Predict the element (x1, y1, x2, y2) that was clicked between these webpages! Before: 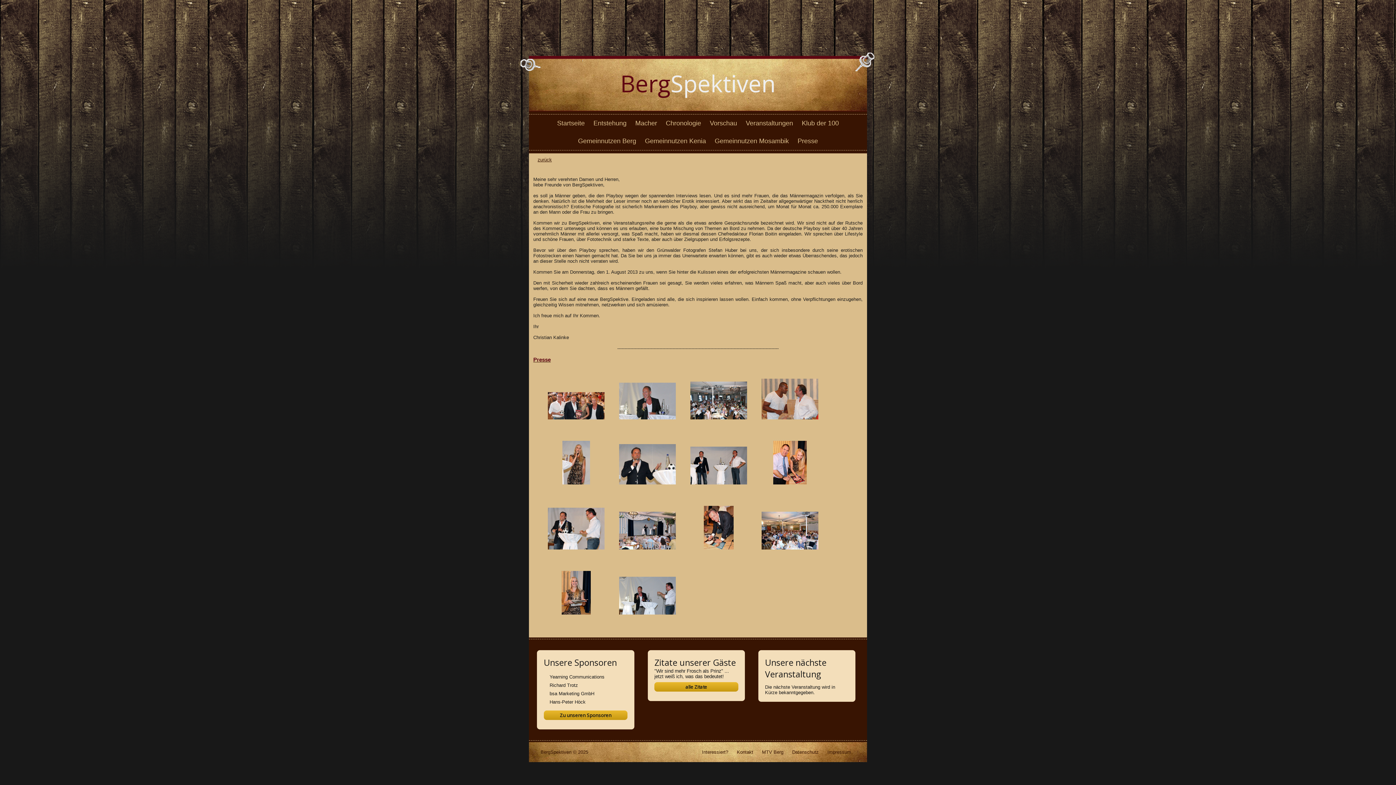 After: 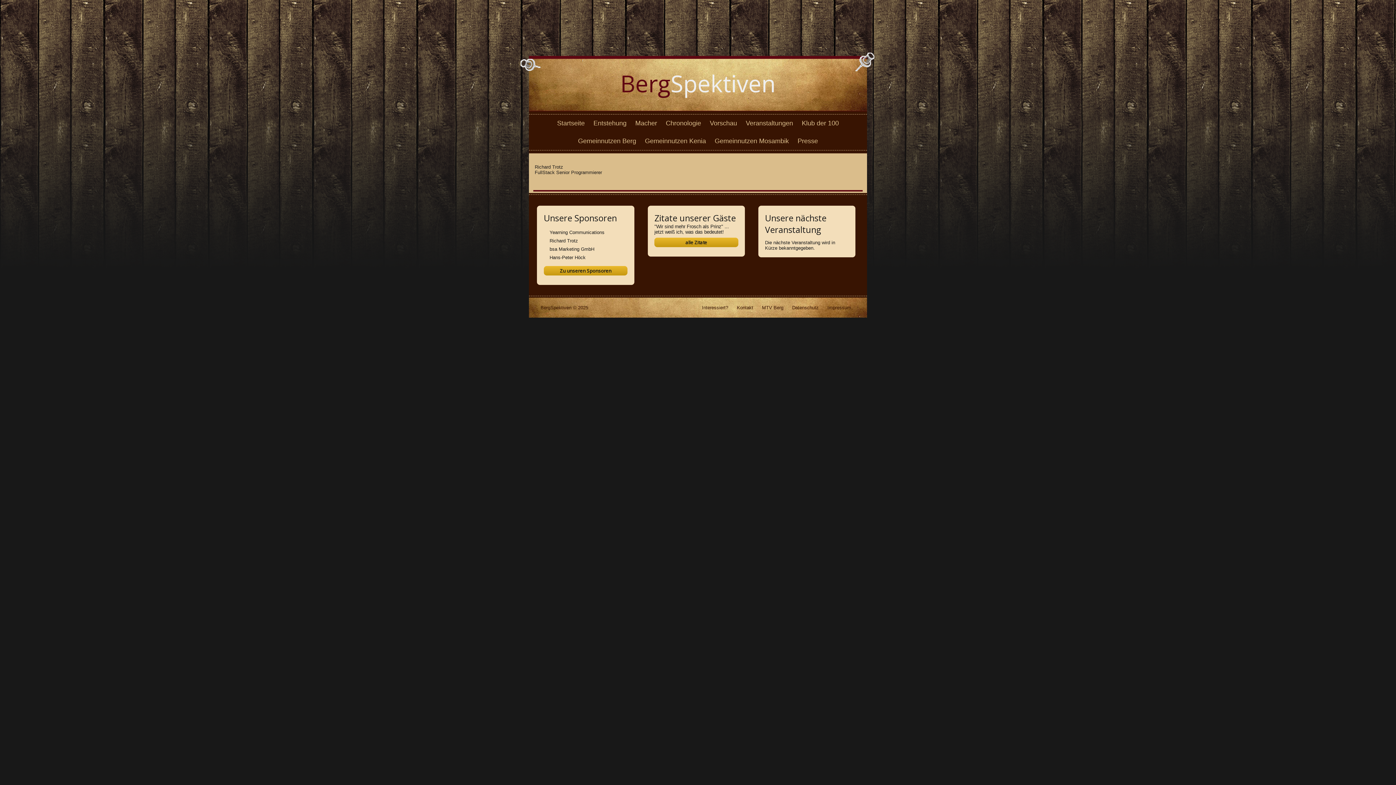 Action: bbox: (549, 683, 578, 688) label: Richard Trotz